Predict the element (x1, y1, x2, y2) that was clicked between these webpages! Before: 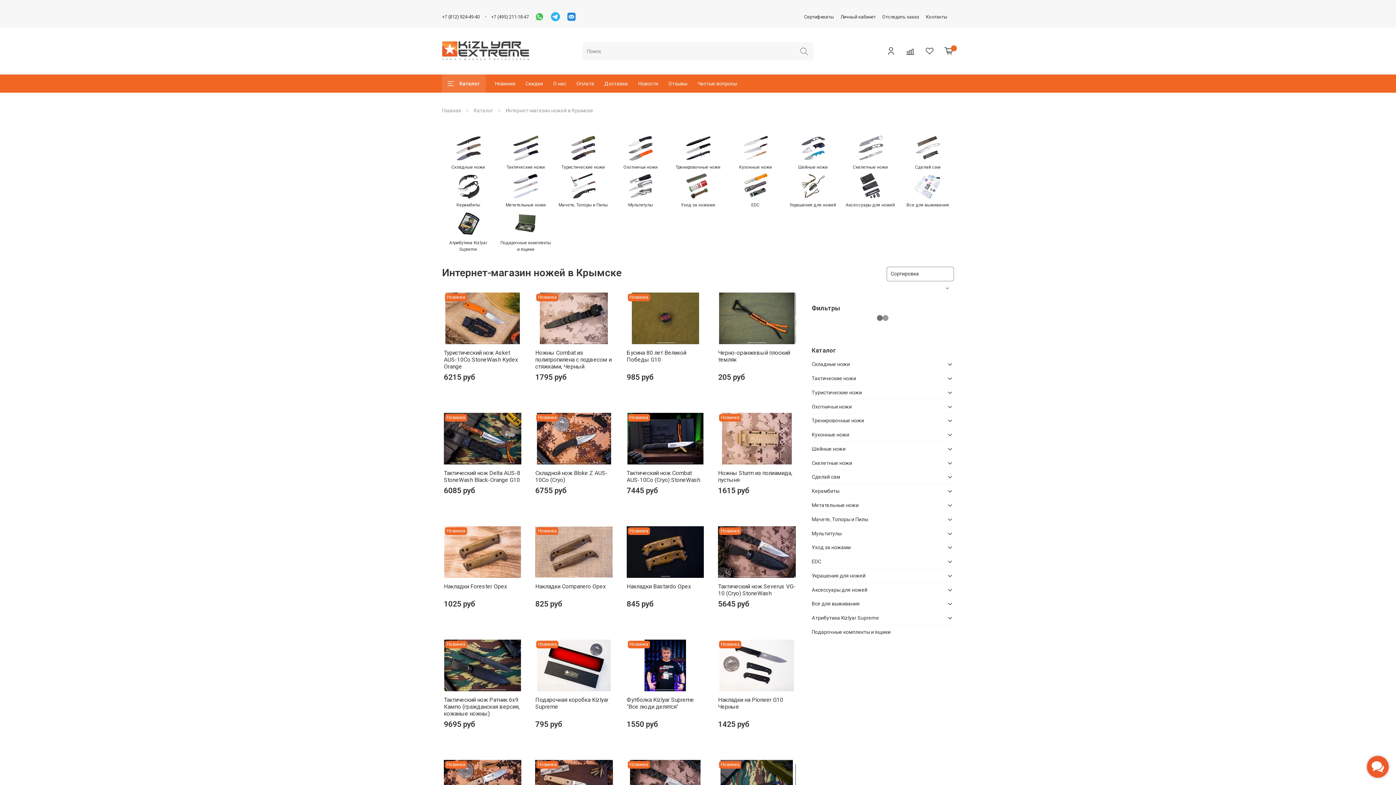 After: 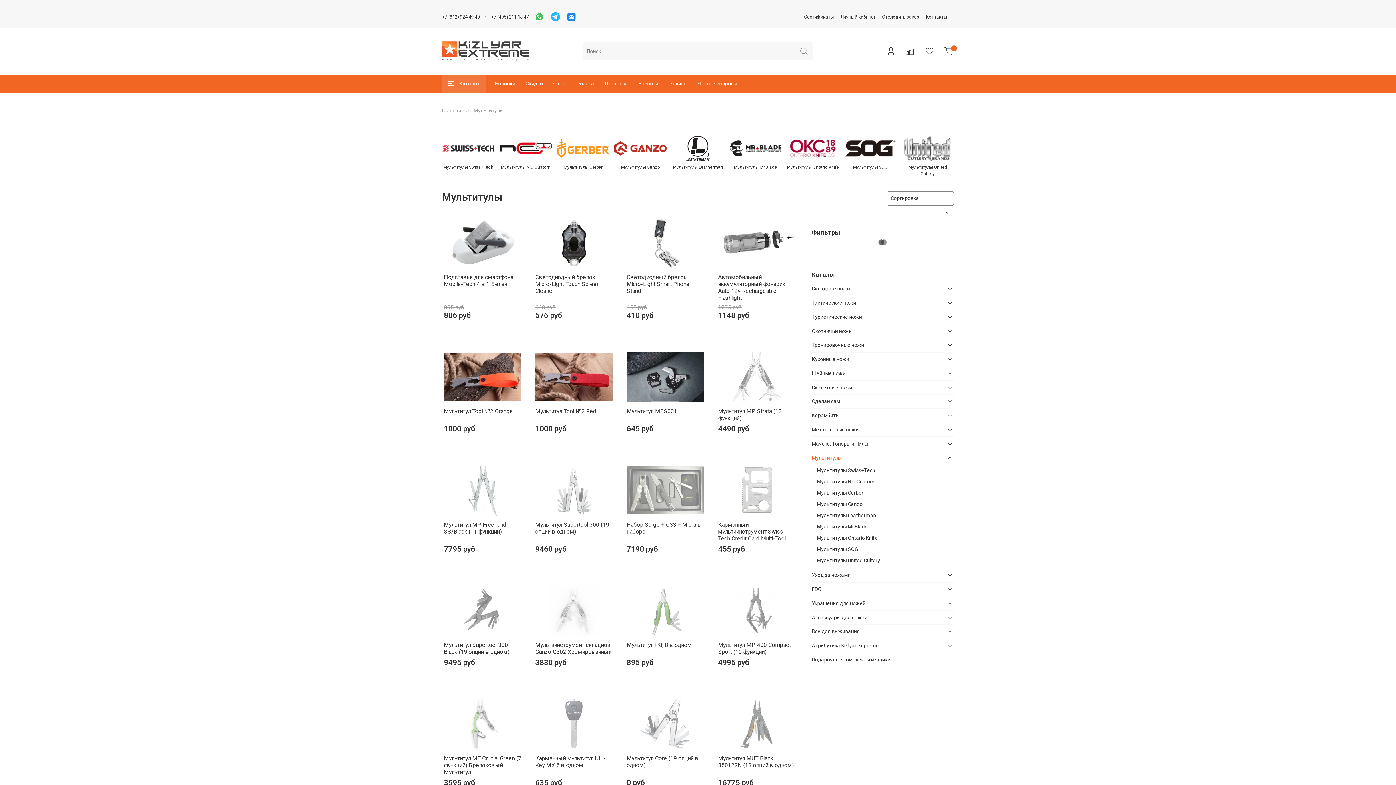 Action: bbox: (811, 526, 943, 540) label: Мультитулы